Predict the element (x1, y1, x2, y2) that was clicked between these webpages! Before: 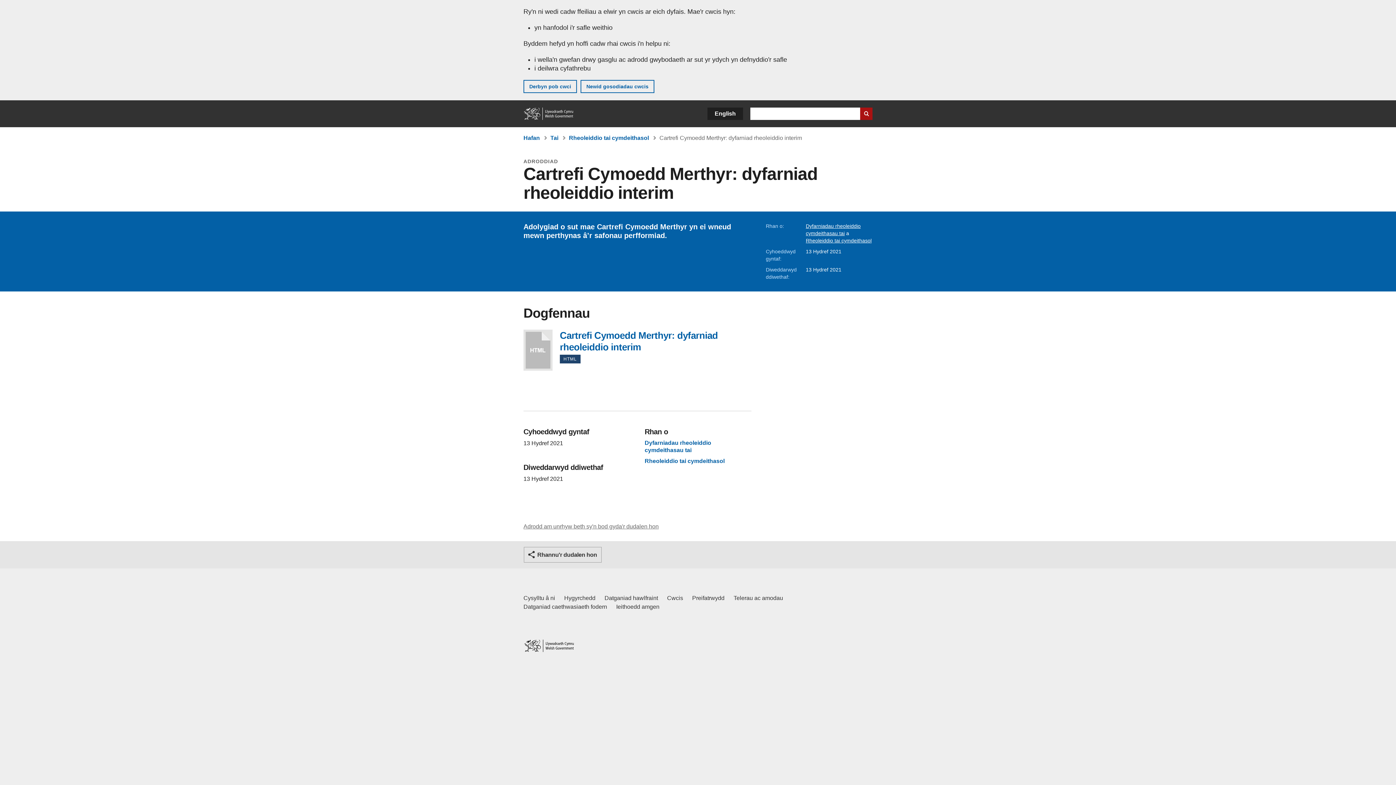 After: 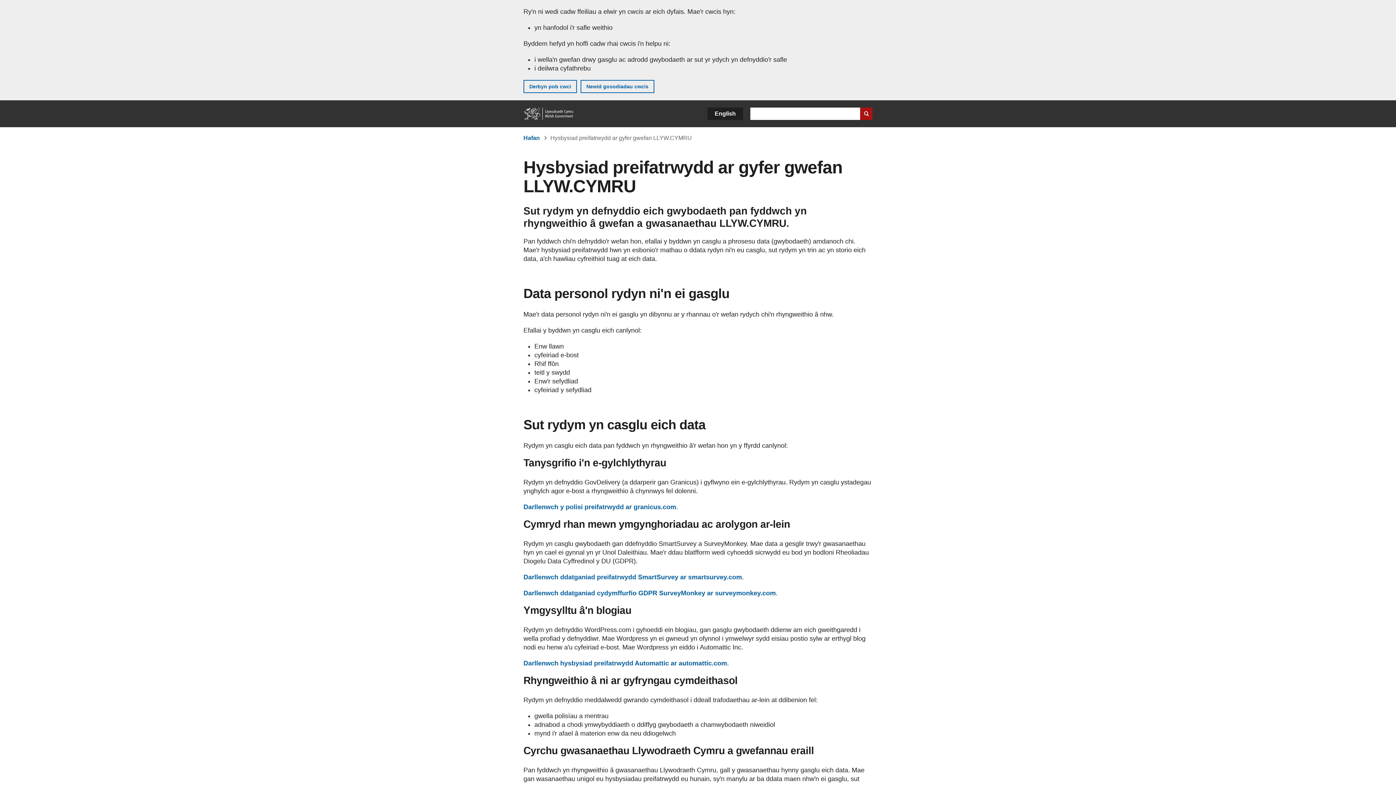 Action: label: Hysbysiad preifatrwydd gwefan bbox: (692, 594, 724, 602)